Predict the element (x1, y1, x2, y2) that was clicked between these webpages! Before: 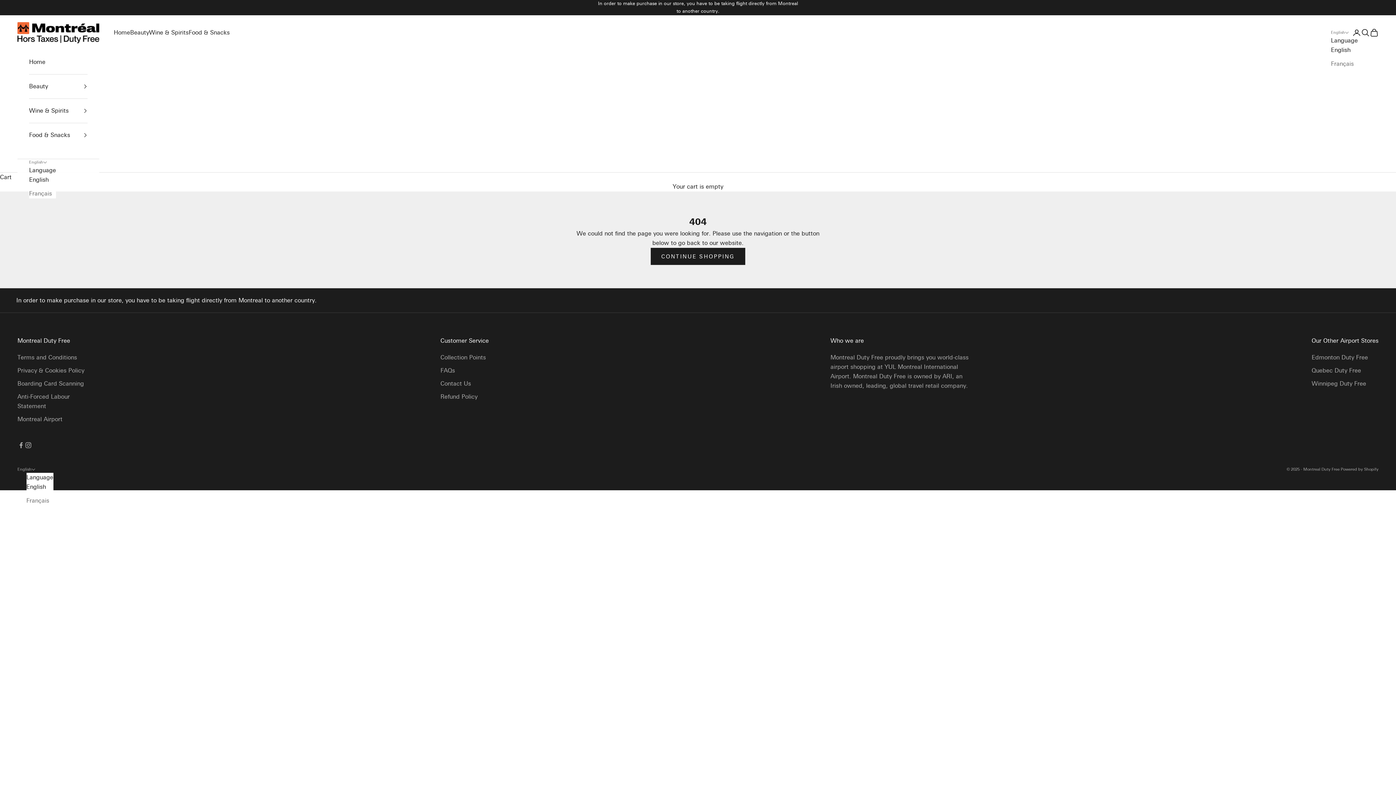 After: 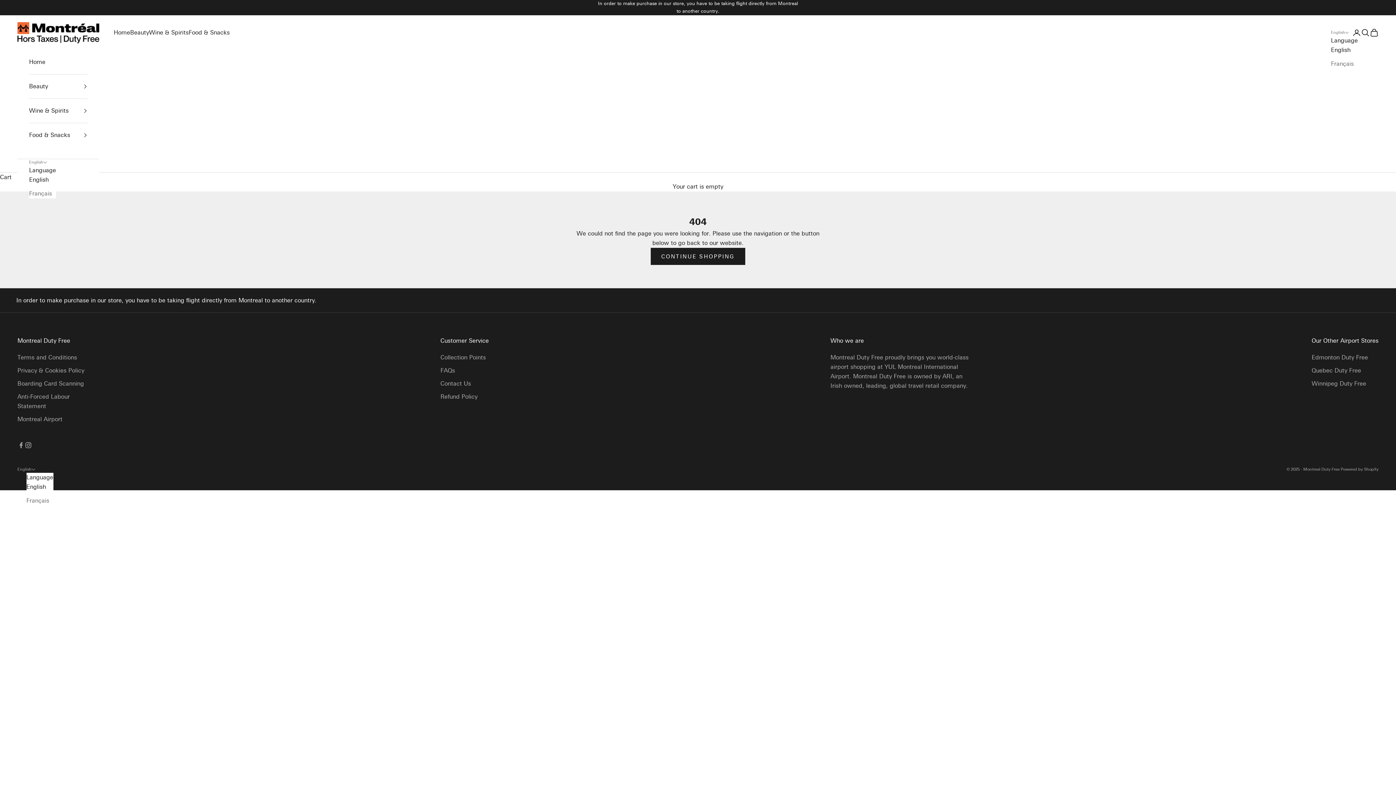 Action: bbox: (1331, 45, 1358, 54) label: English